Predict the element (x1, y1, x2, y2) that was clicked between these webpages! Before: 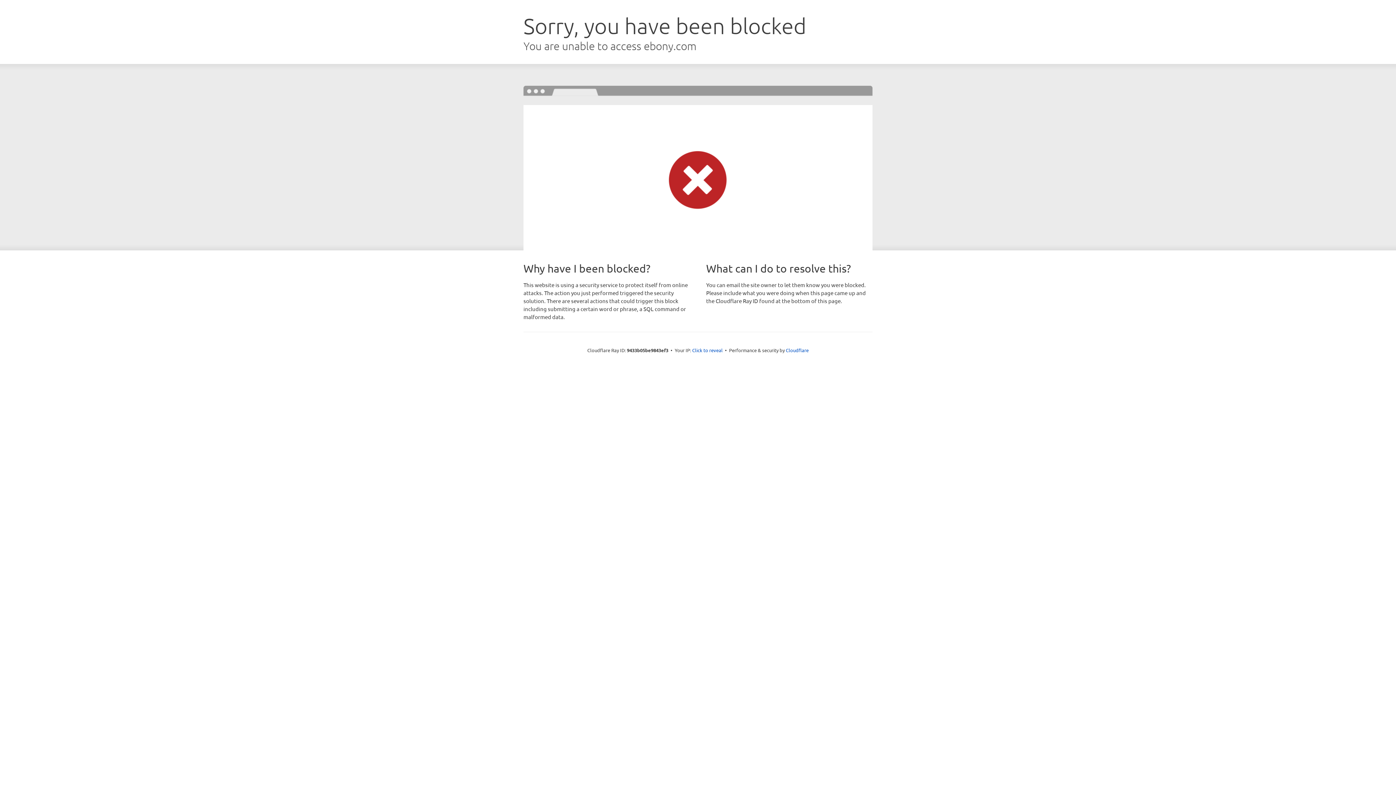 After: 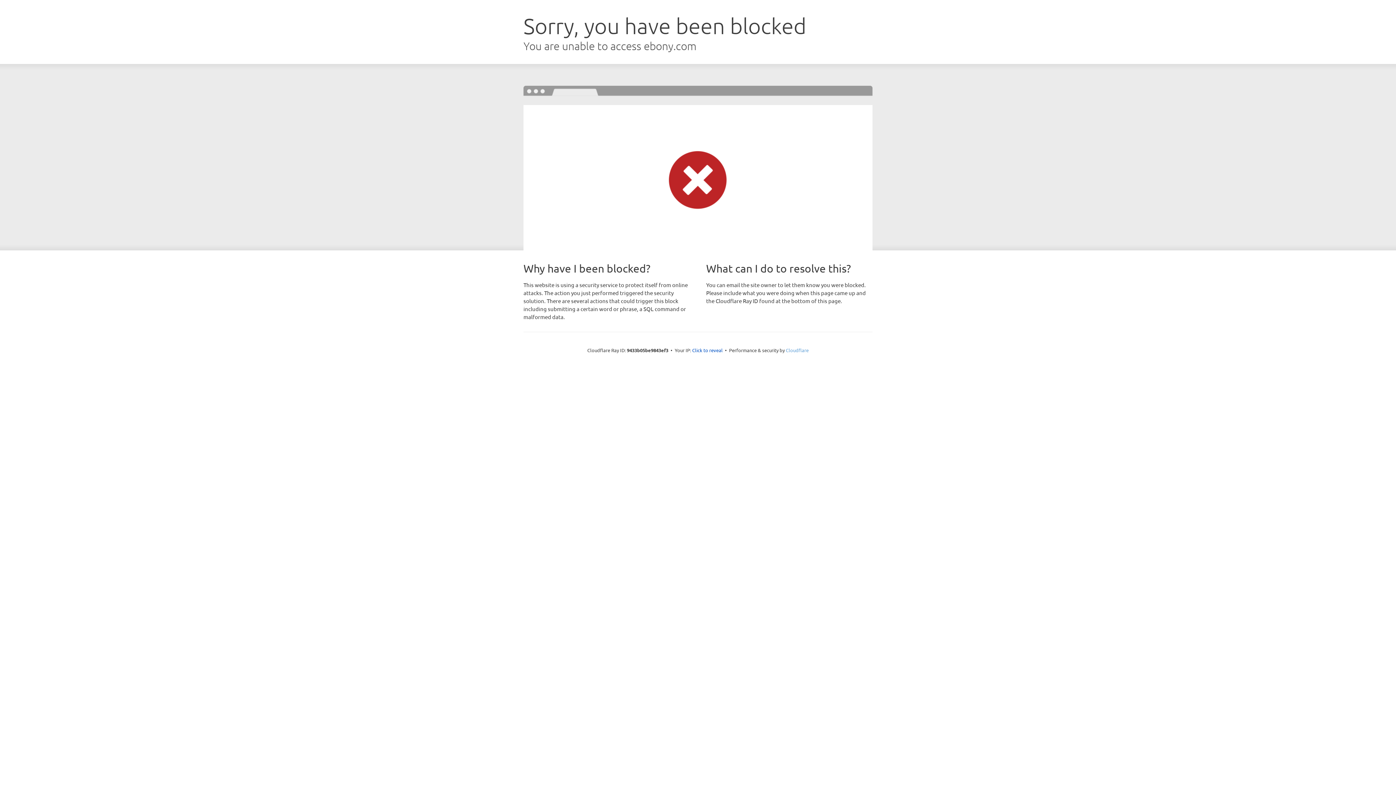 Action: label: Cloudflare bbox: (786, 347, 808, 353)